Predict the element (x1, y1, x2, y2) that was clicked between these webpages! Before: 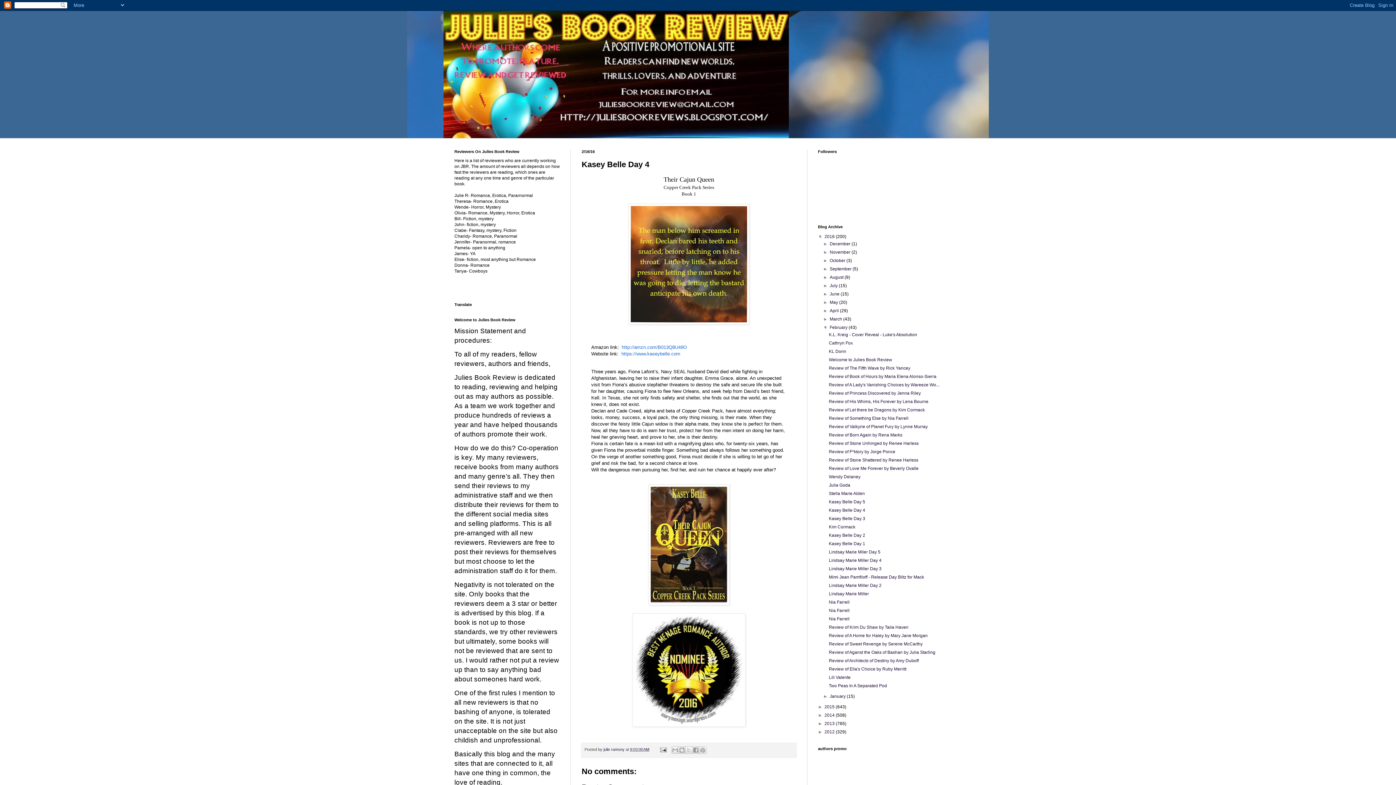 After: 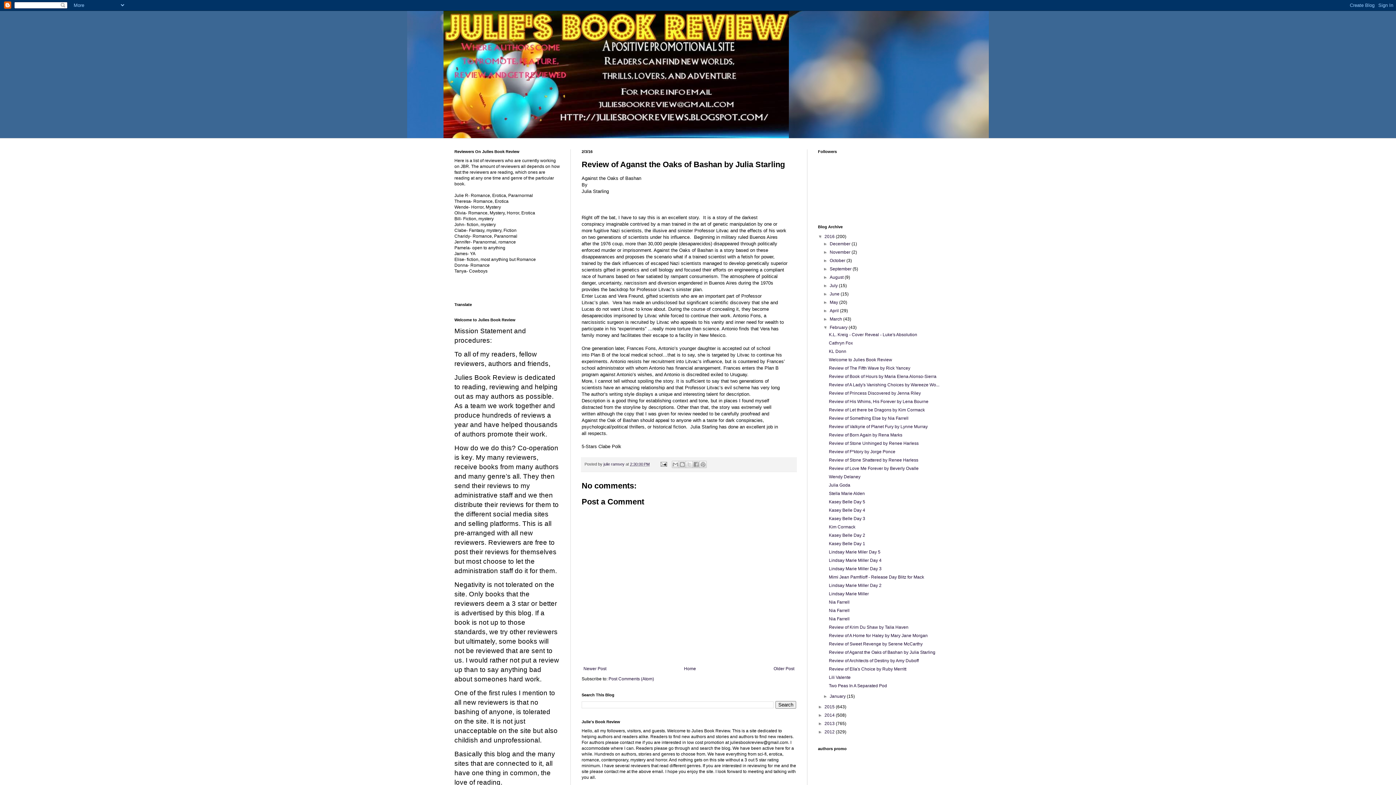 Action: bbox: (829, 650, 935, 655) label: Review of Aganst the Oaks of Bashan by Julia Starling